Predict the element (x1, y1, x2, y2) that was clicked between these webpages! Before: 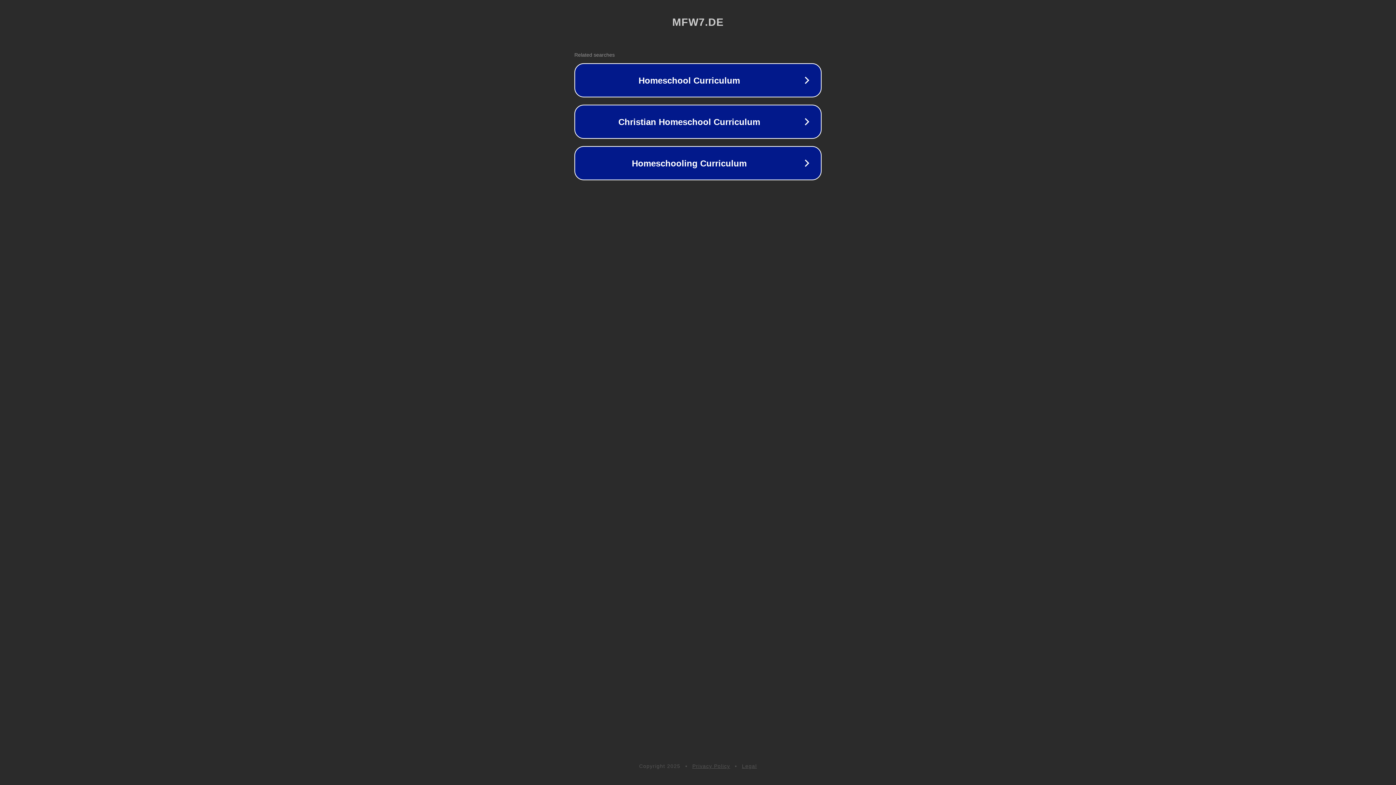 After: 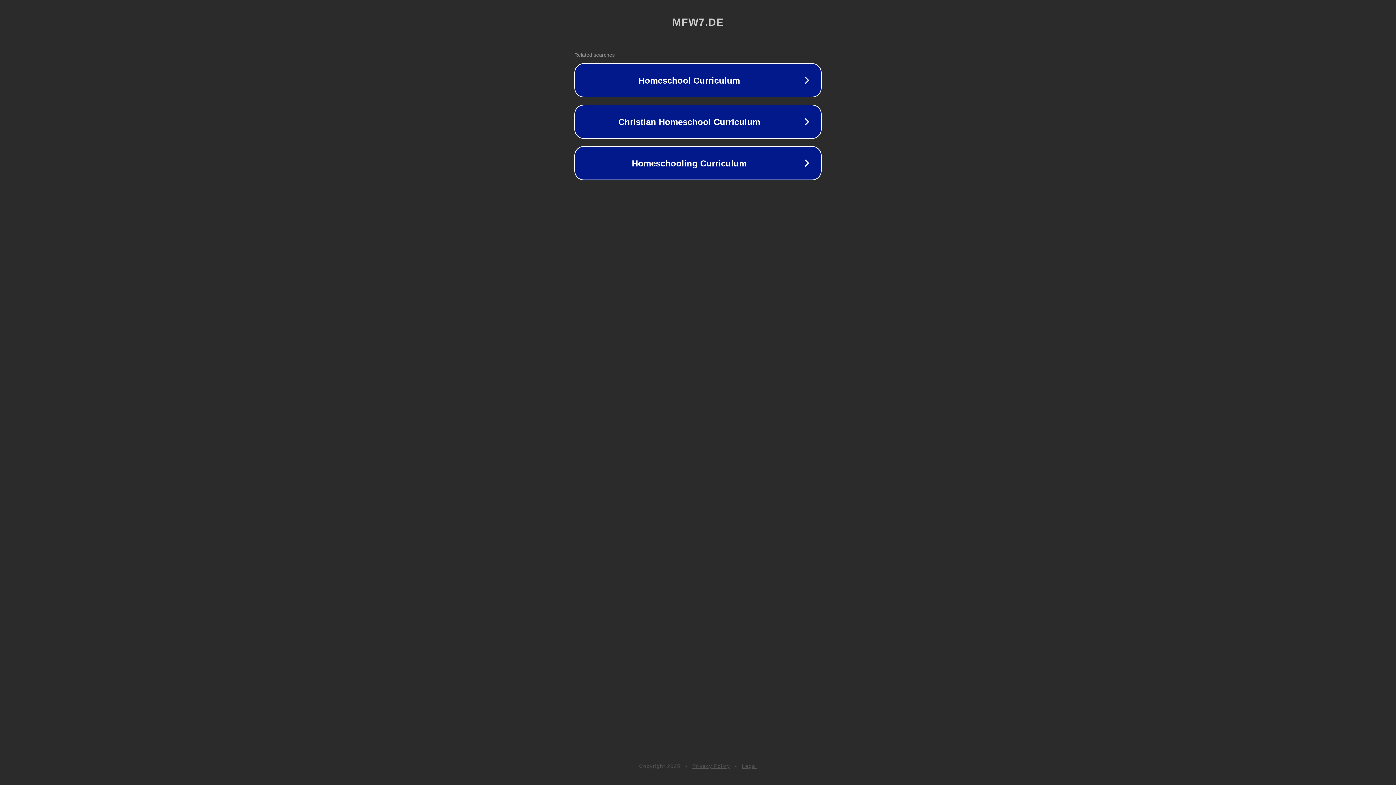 Action: label: Privacy Policy bbox: (692, 763, 730, 769)